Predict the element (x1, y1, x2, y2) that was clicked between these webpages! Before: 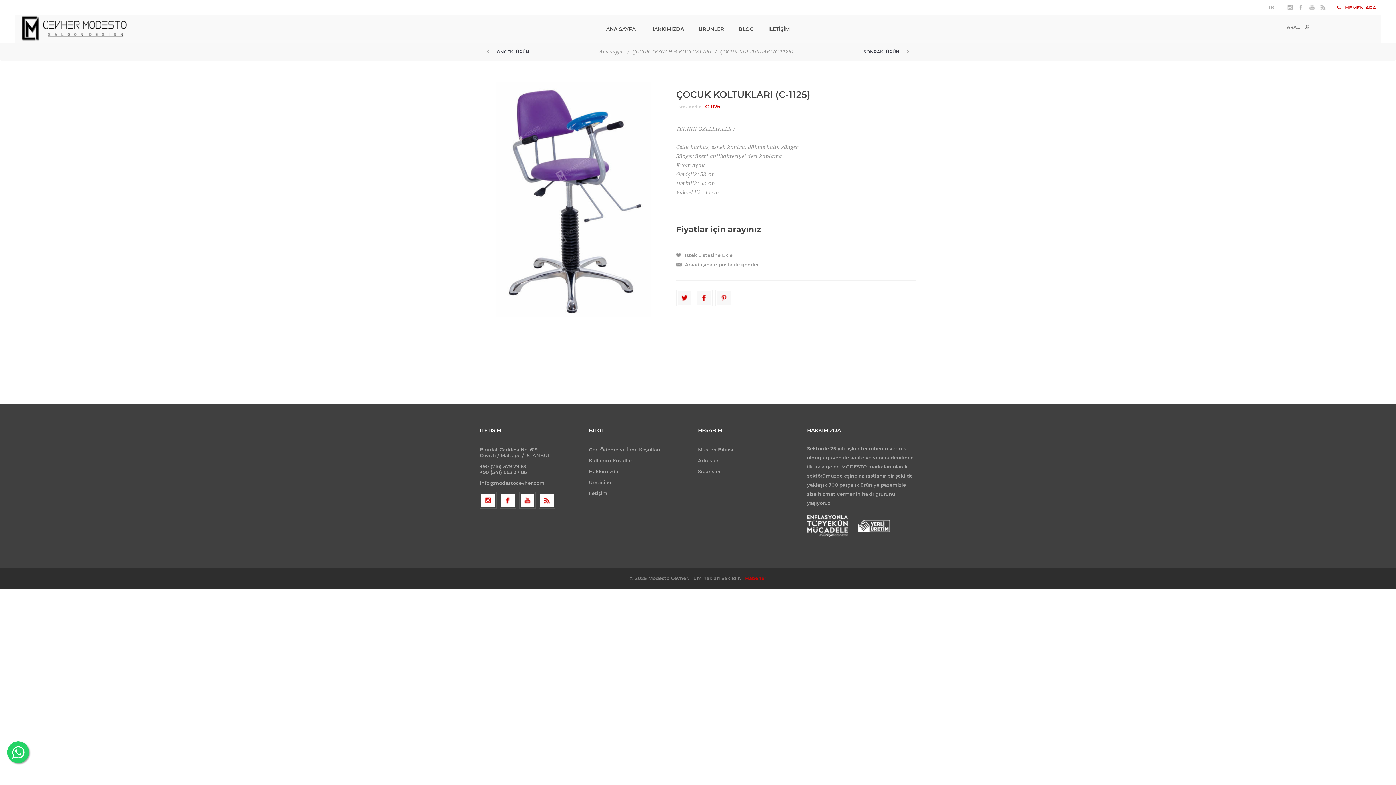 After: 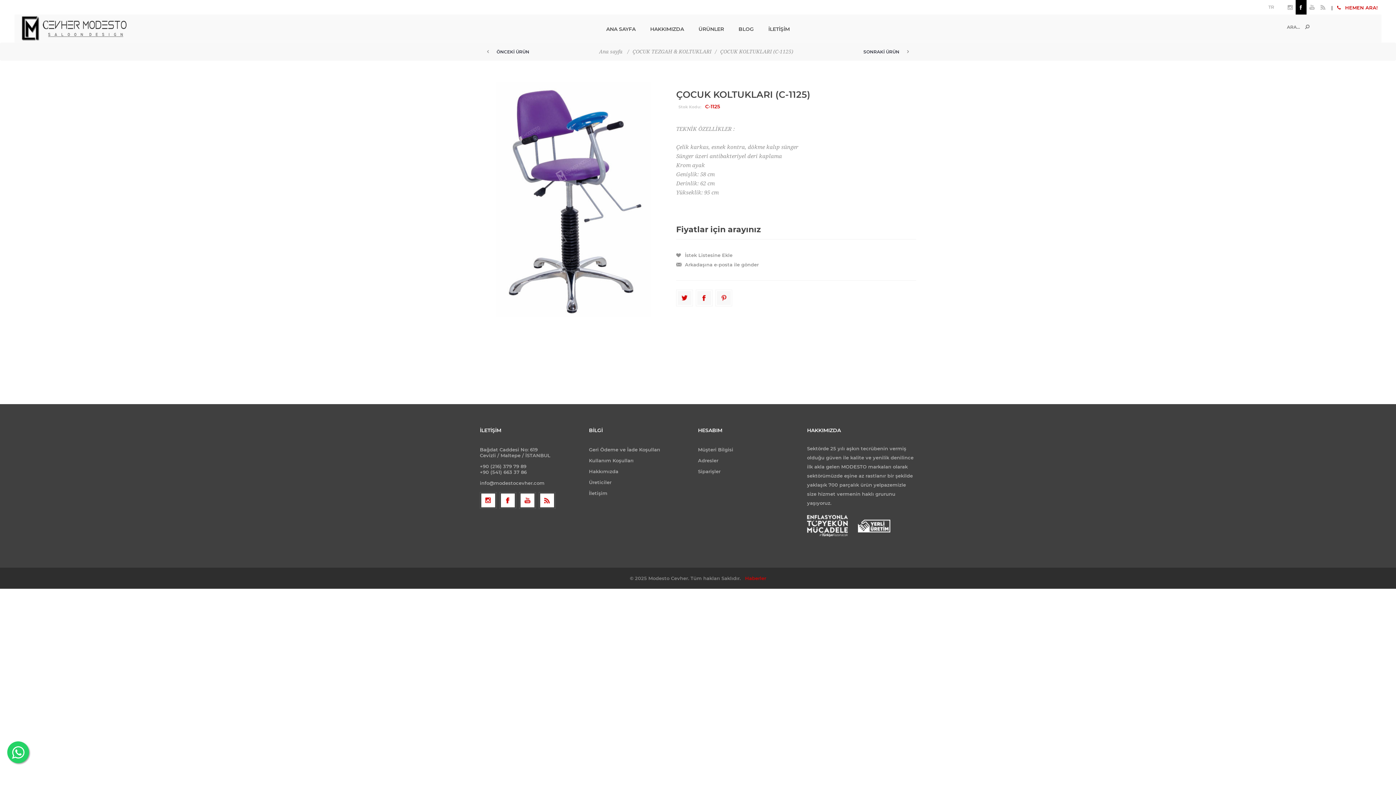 Action: bbox: (1296, 0, 1306, 14)